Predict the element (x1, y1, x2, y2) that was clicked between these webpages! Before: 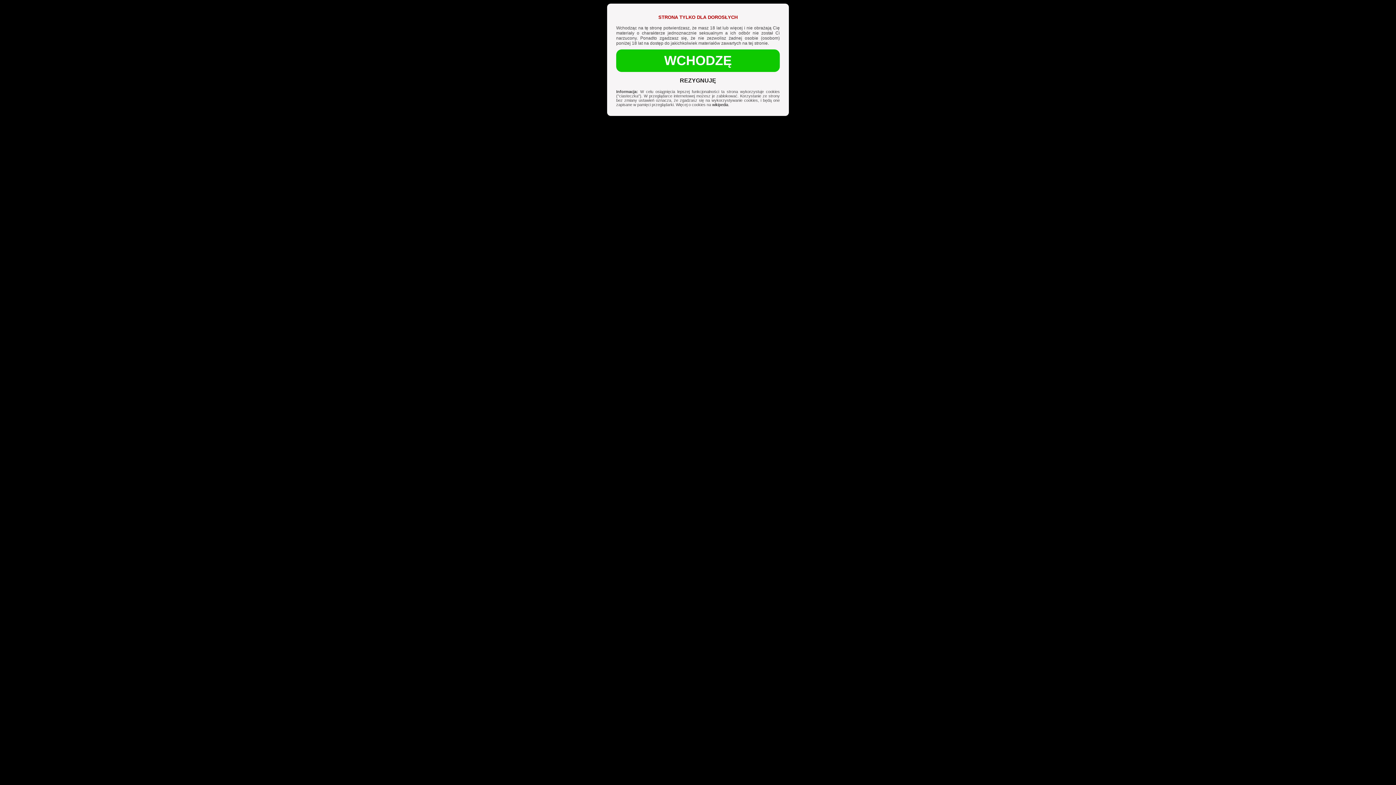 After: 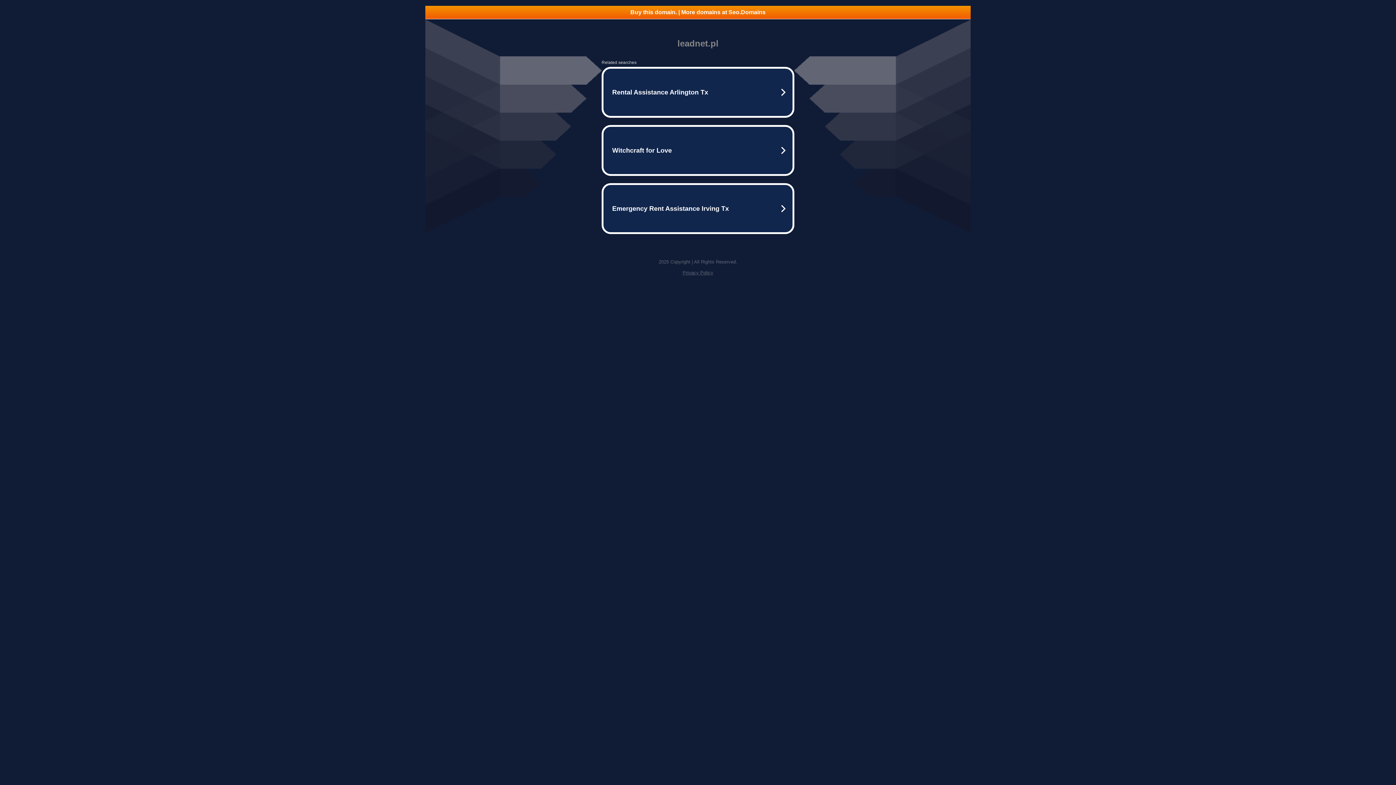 Action: bbox: (616, 77, 780, 84) label: REZYGNUJĘ